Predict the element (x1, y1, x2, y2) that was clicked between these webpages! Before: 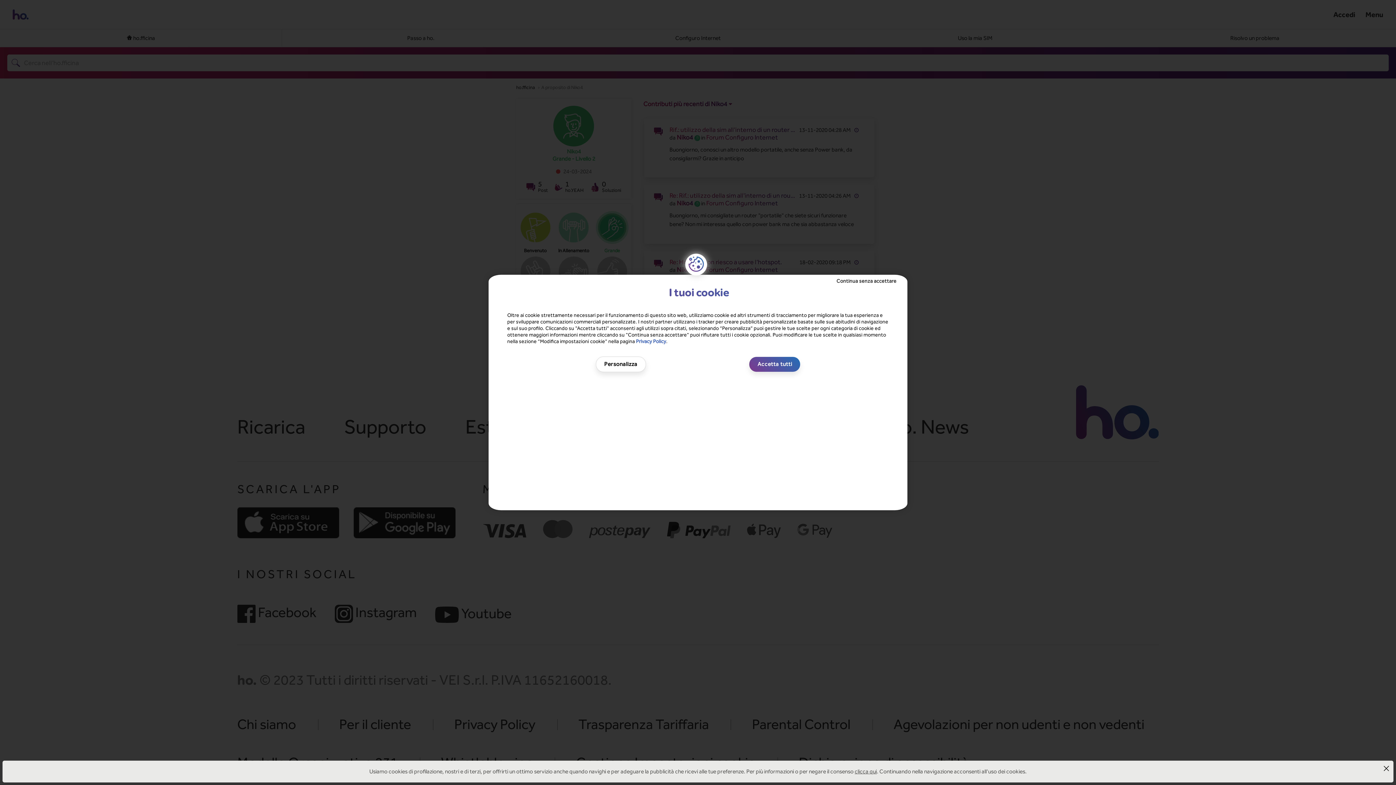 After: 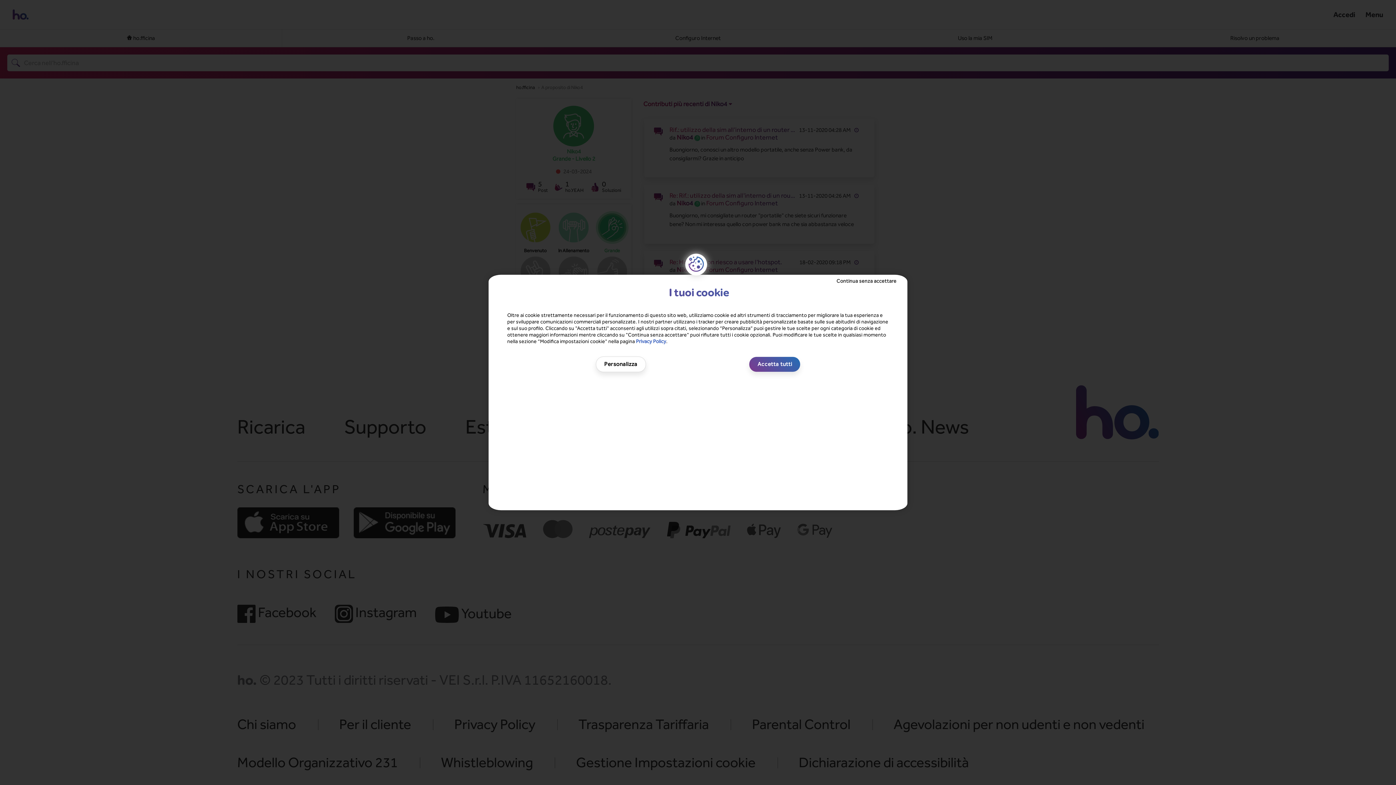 Action: bbox: (1382, 764, 1390, 772)